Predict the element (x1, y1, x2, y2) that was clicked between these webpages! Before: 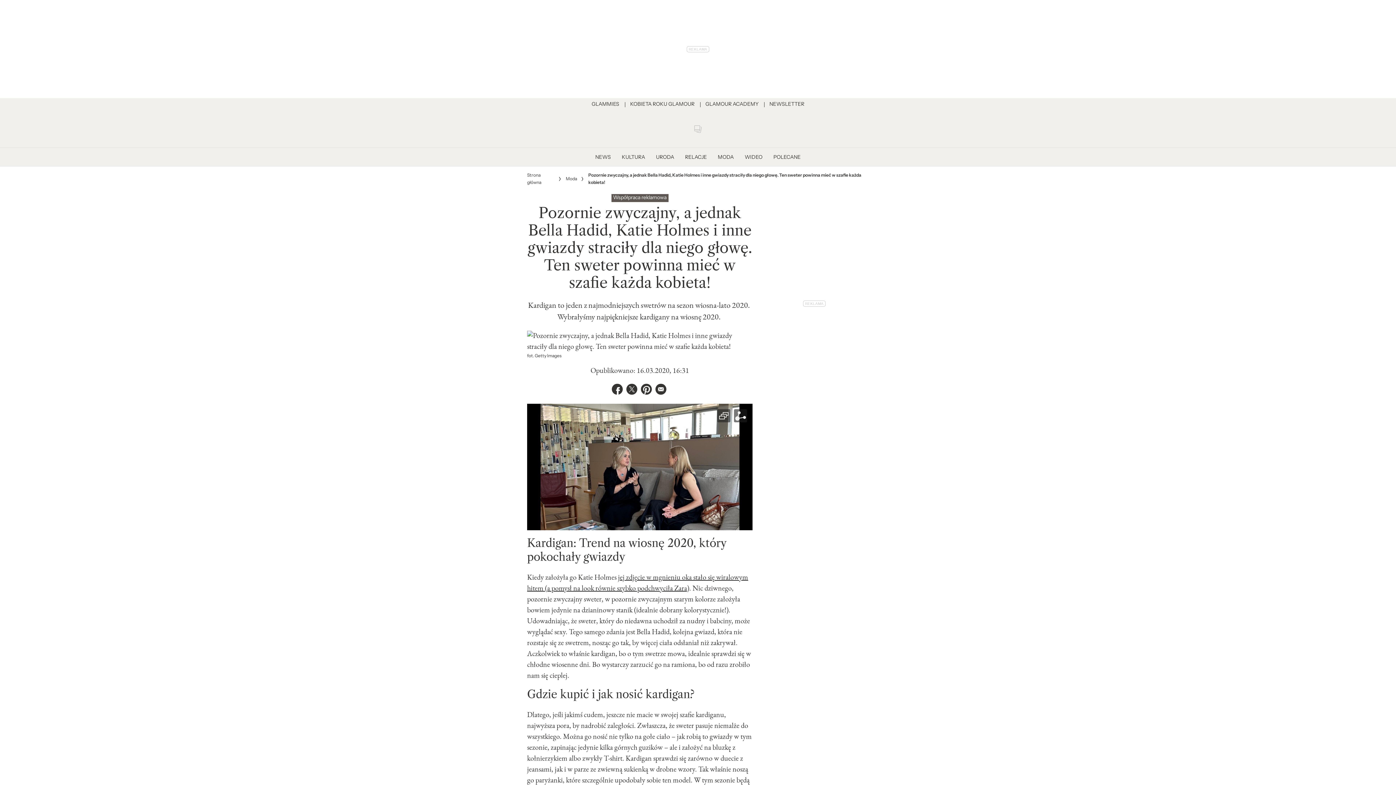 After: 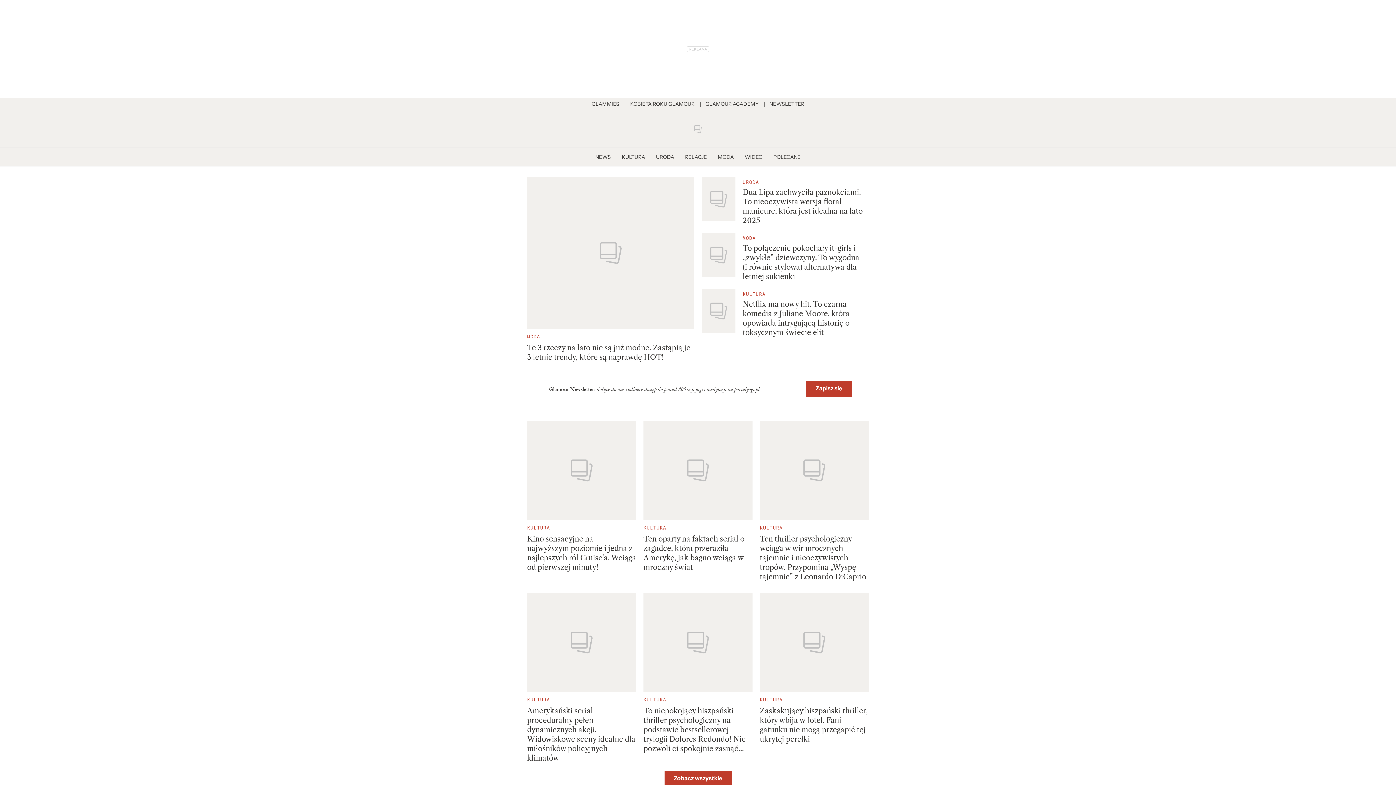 Action: bbox: (527, 171, 554, 186) label: Strona główna